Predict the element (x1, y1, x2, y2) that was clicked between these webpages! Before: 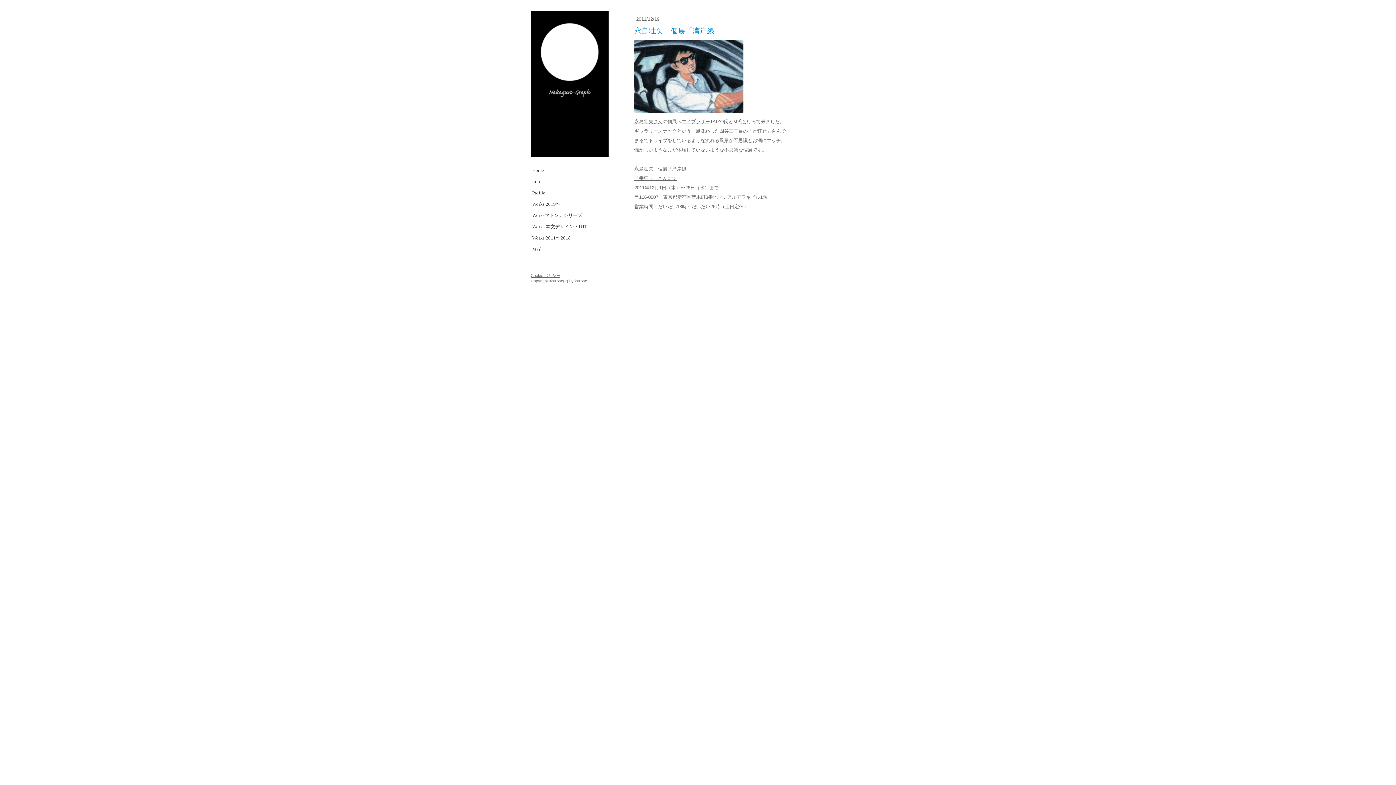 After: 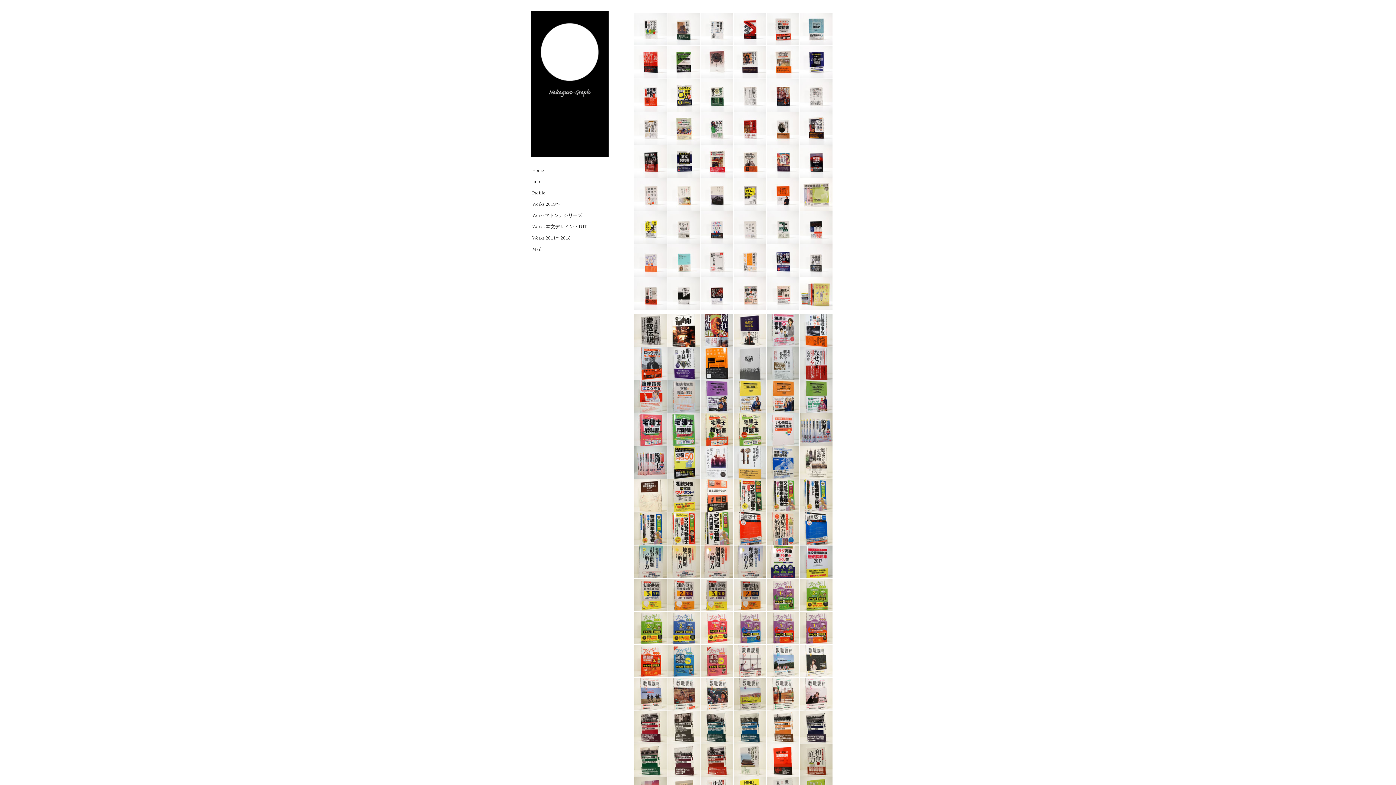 Action: label: Works 2011〜2018 bbox: (530, 232, 596, 243)